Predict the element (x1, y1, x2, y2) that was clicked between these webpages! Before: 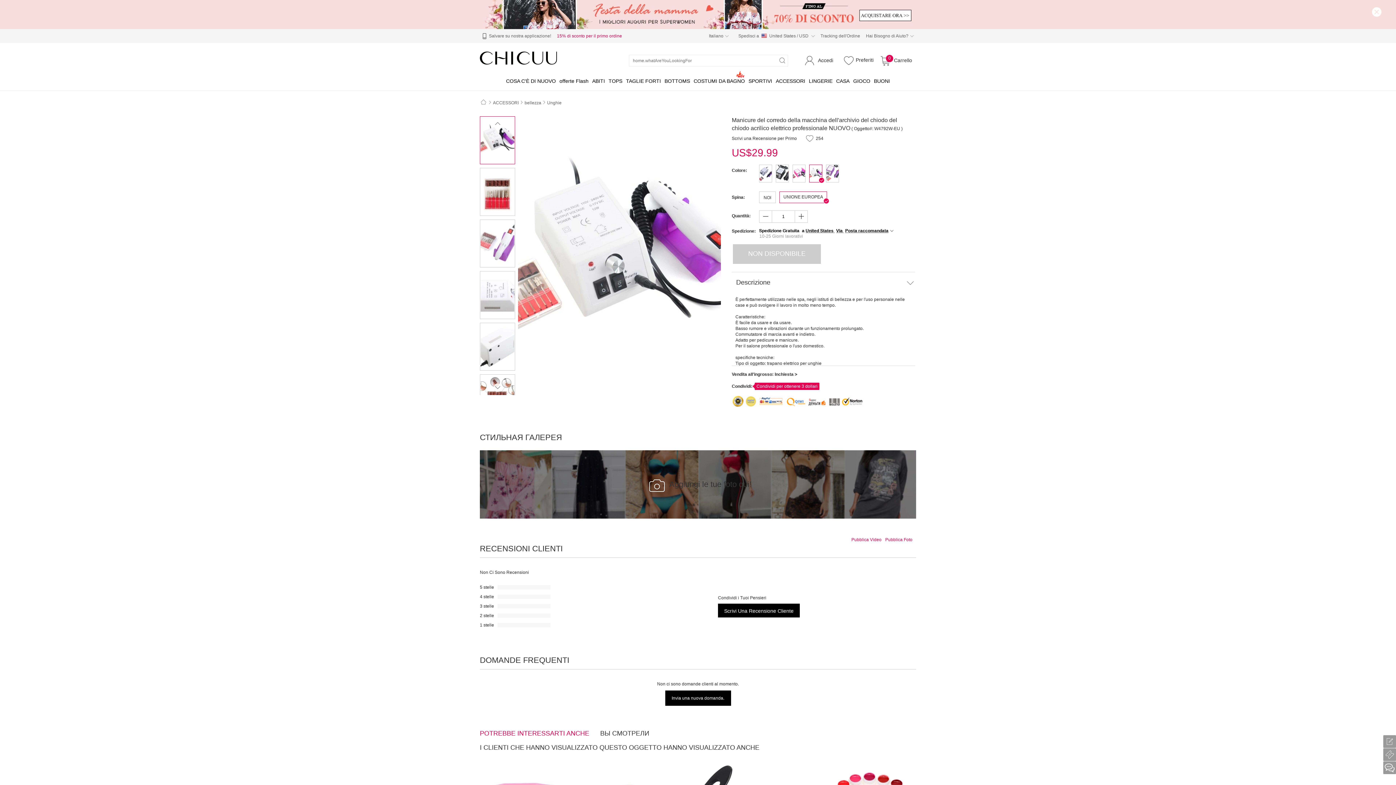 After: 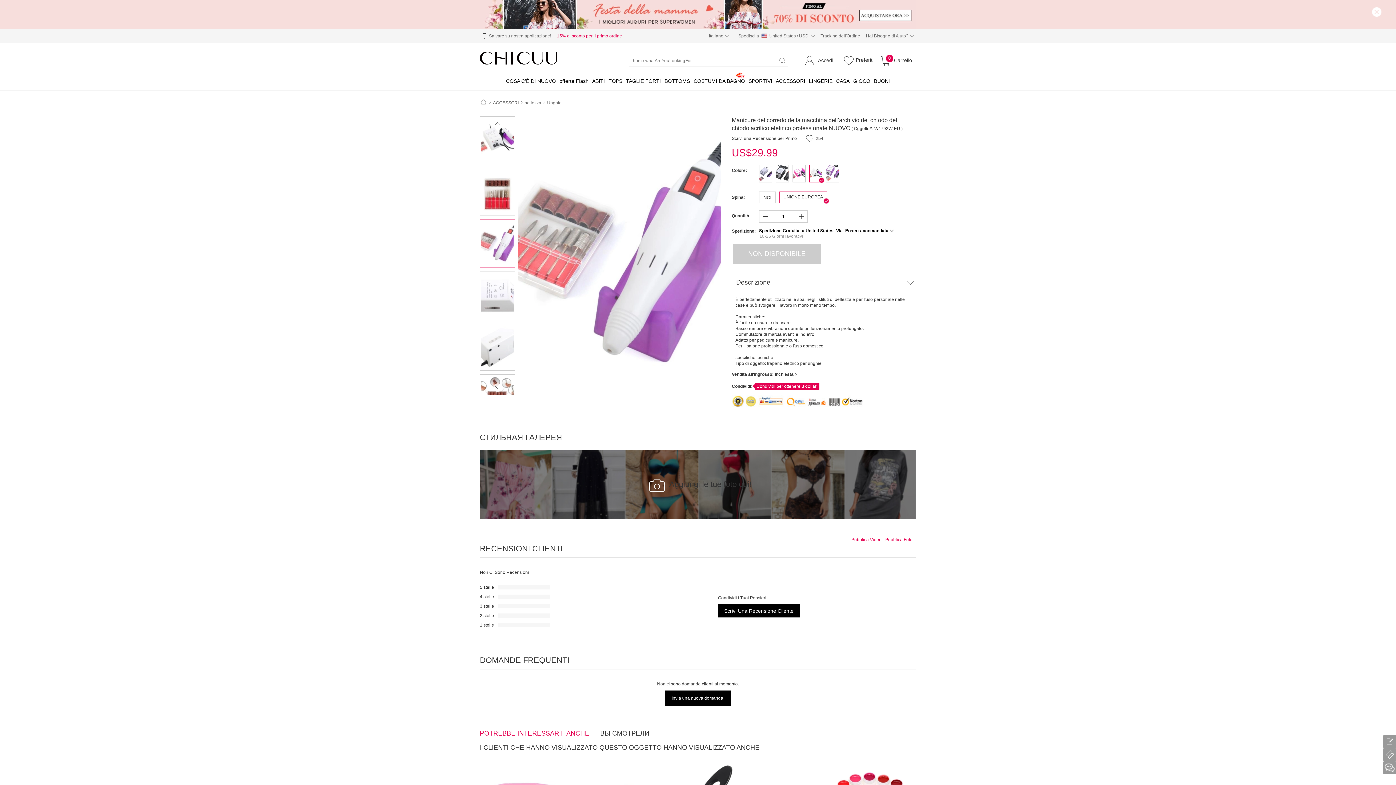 Action: bbox: (480, 220, 514, 267)